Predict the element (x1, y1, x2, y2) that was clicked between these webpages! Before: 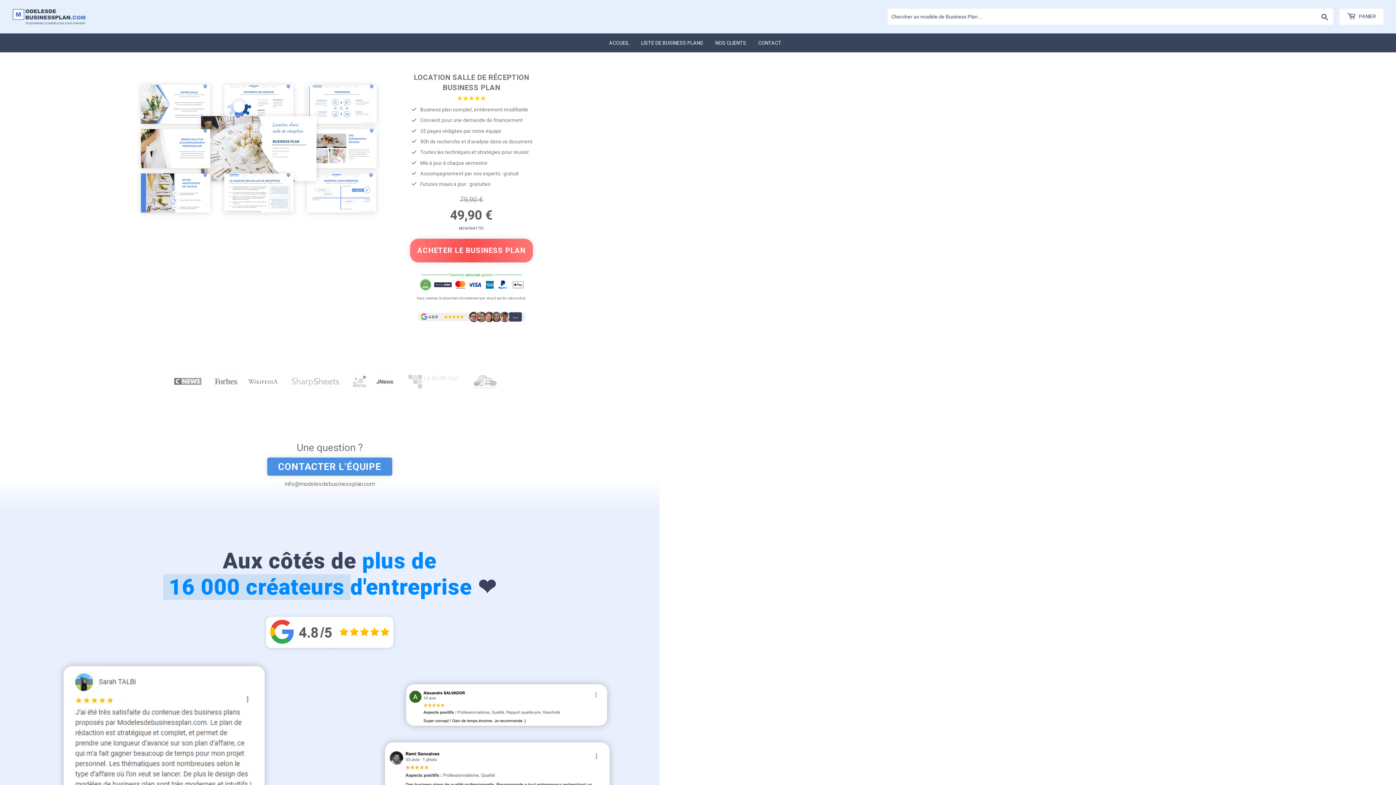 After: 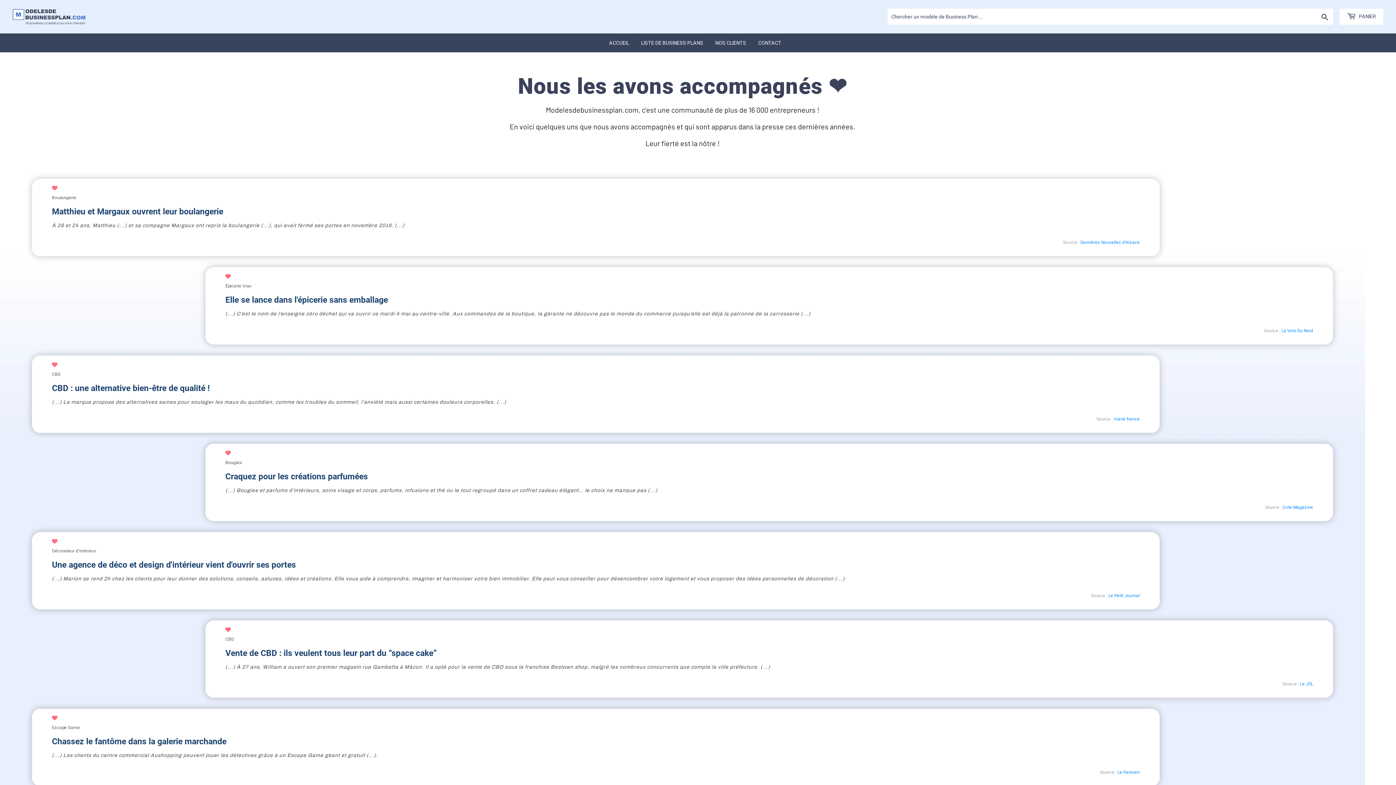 Action: label: NOS CLIENTS bbox: (710, 33, 751, 52)